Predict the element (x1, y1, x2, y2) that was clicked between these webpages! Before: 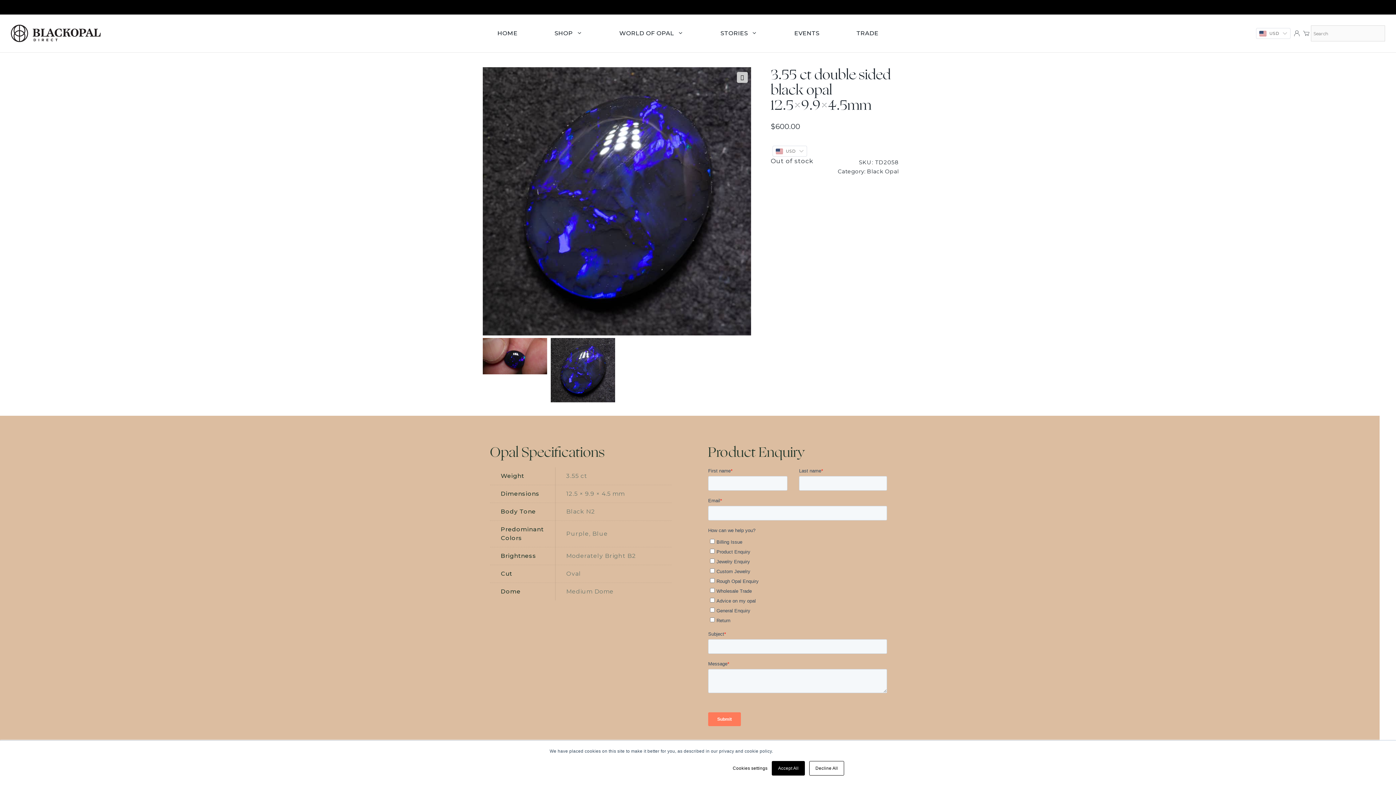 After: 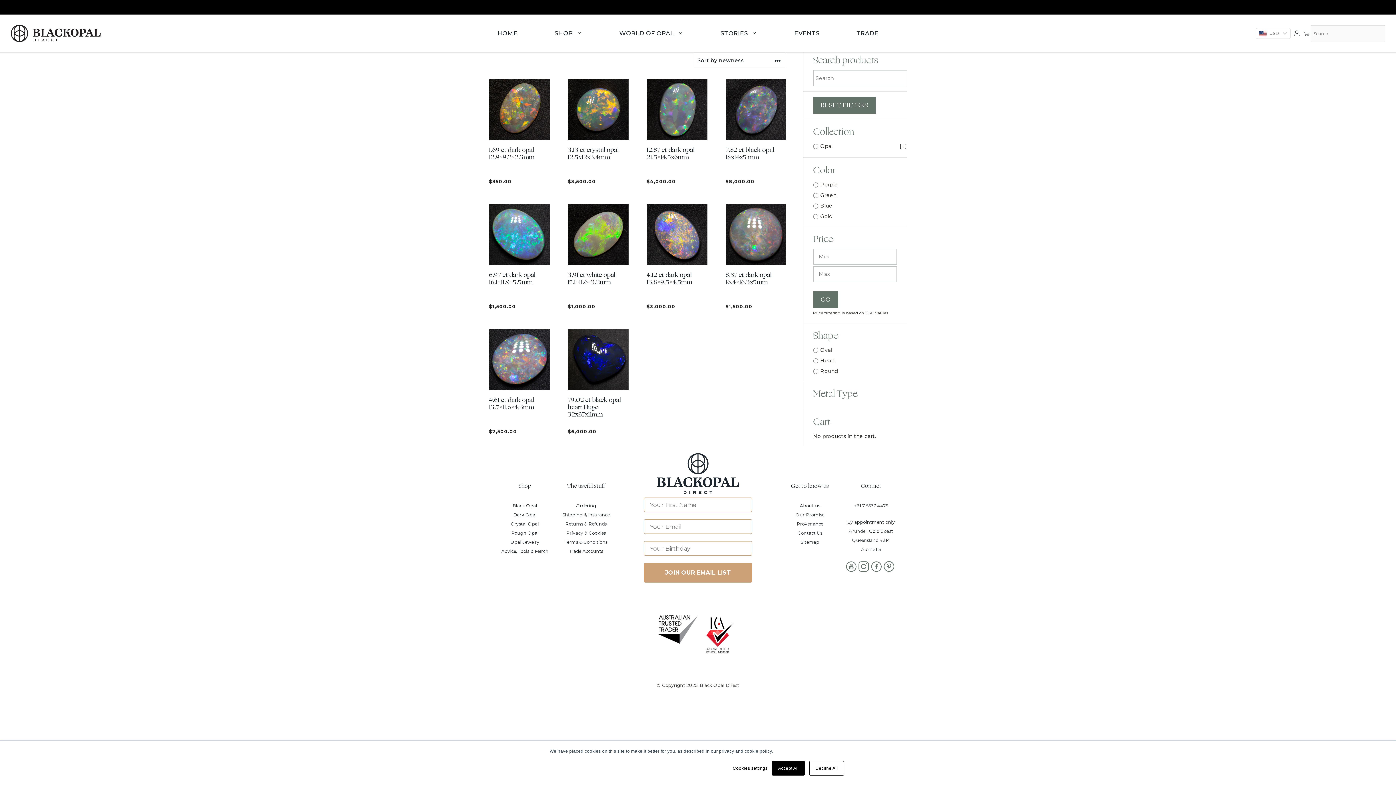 Action: label: Purple bbox: (566, 530, 589, 537)